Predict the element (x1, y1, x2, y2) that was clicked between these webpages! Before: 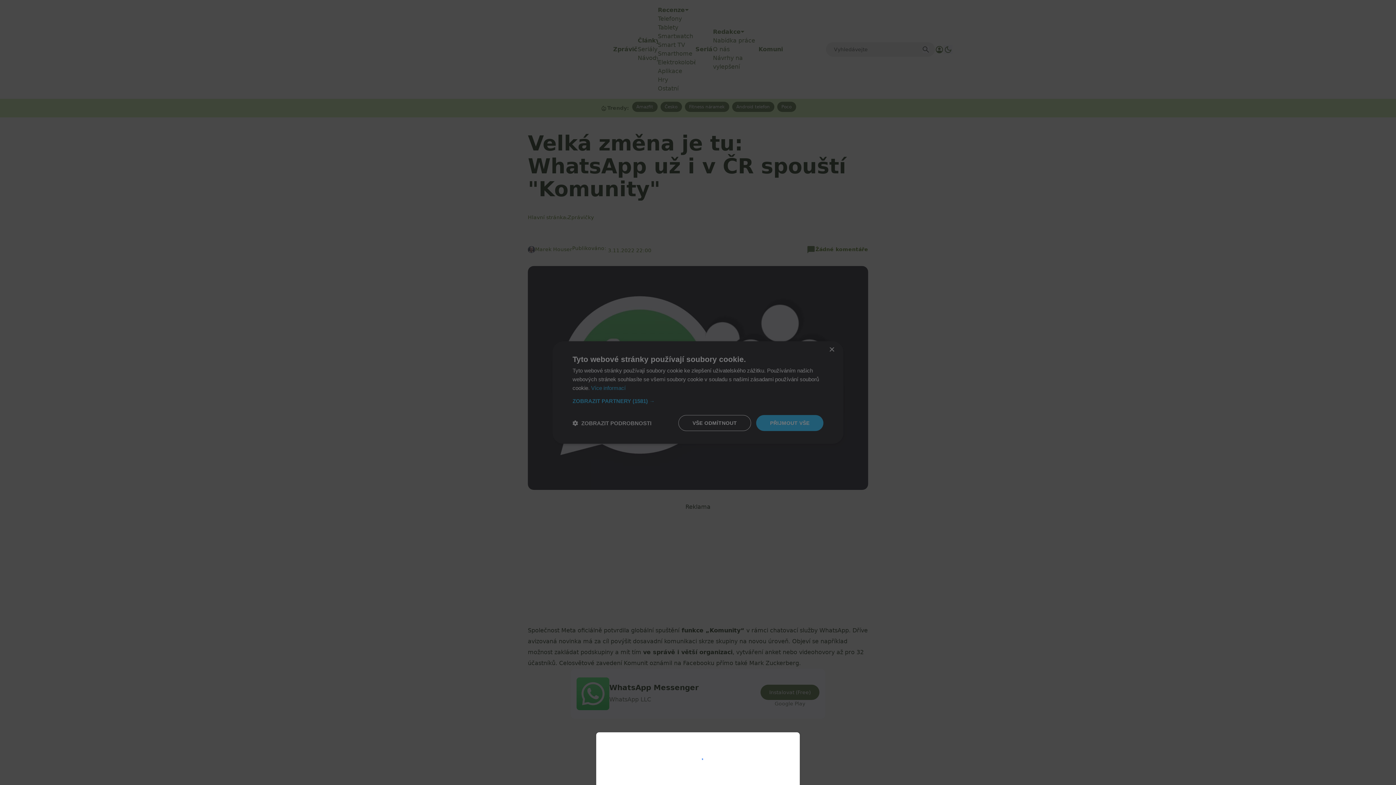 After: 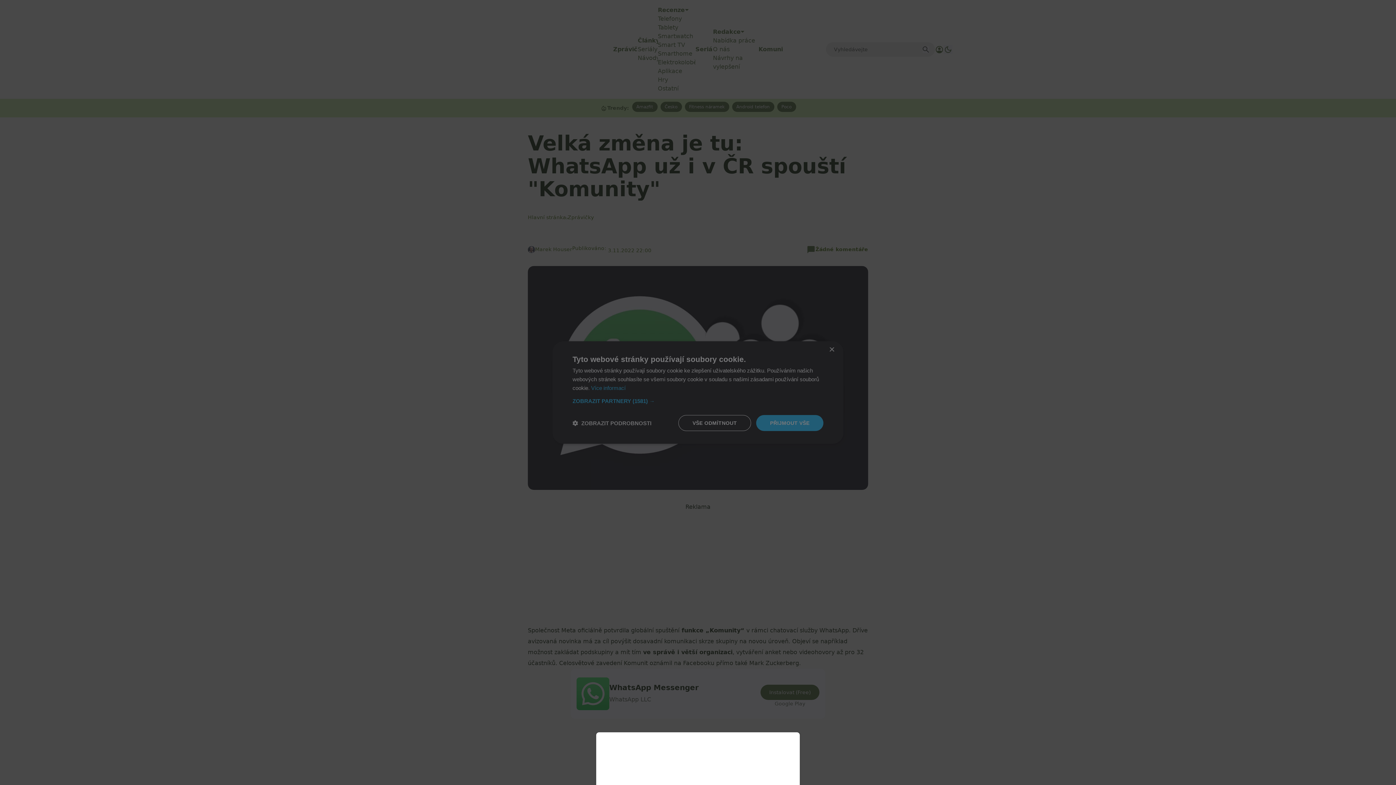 Action: bbox: (0, 0, 1396, 785)